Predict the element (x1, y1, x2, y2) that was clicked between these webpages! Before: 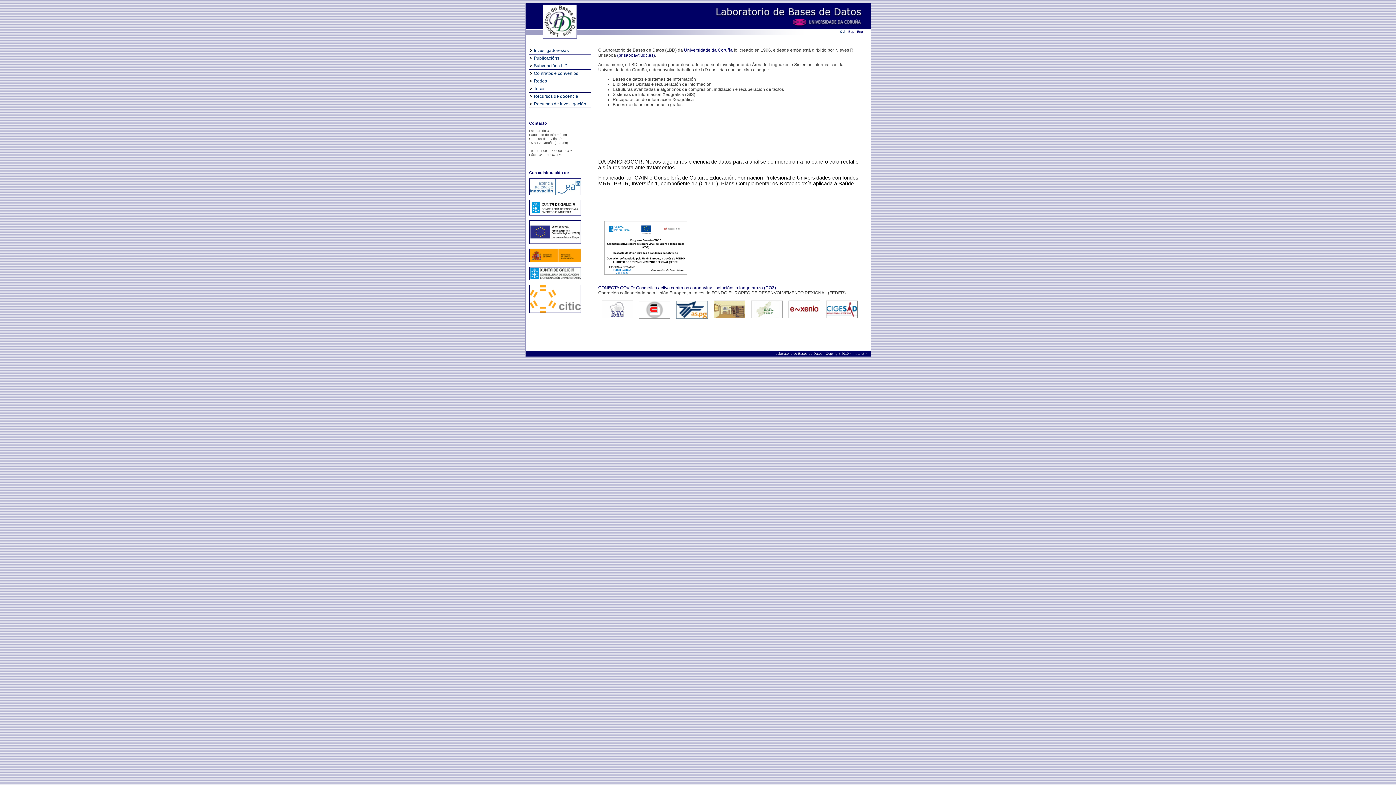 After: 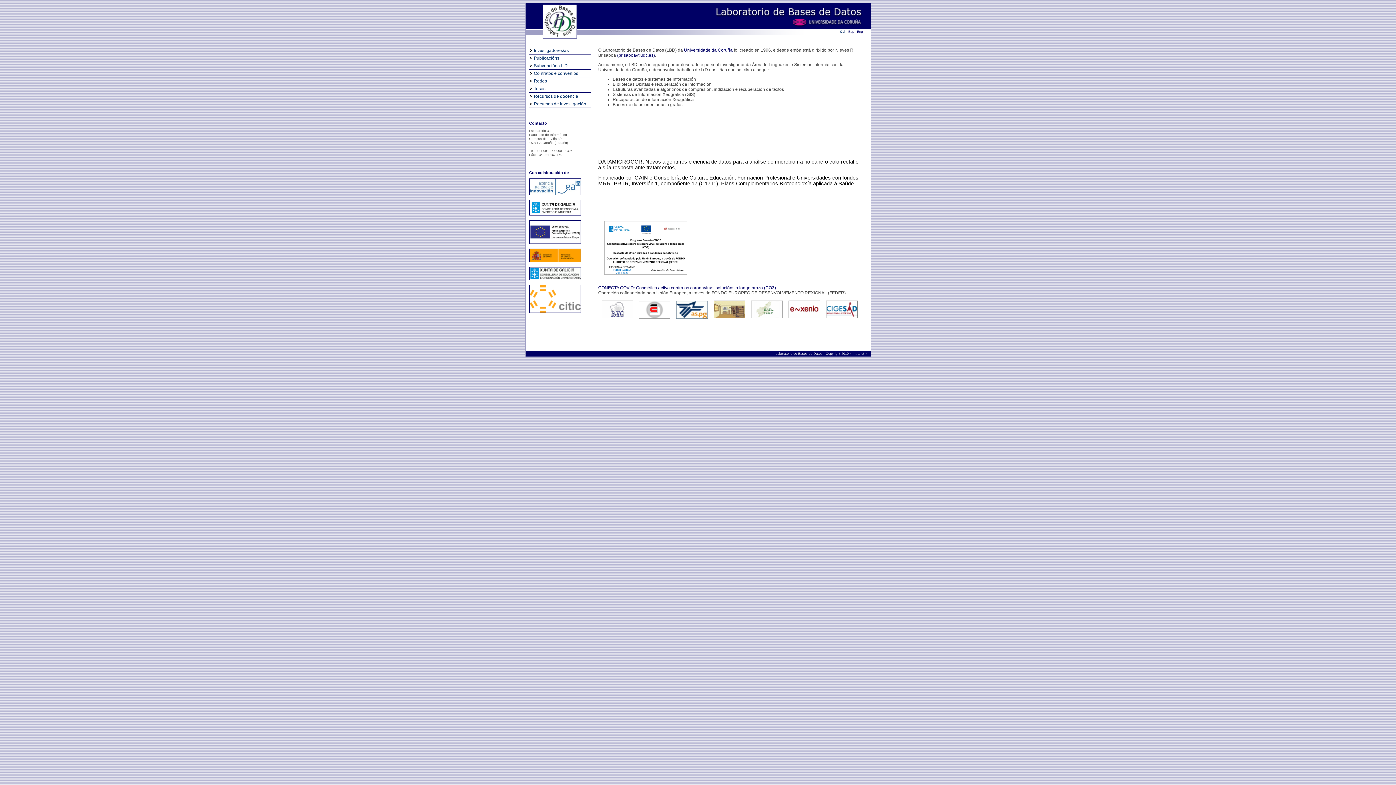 Action: bbox: (529, 263, 580, 266)